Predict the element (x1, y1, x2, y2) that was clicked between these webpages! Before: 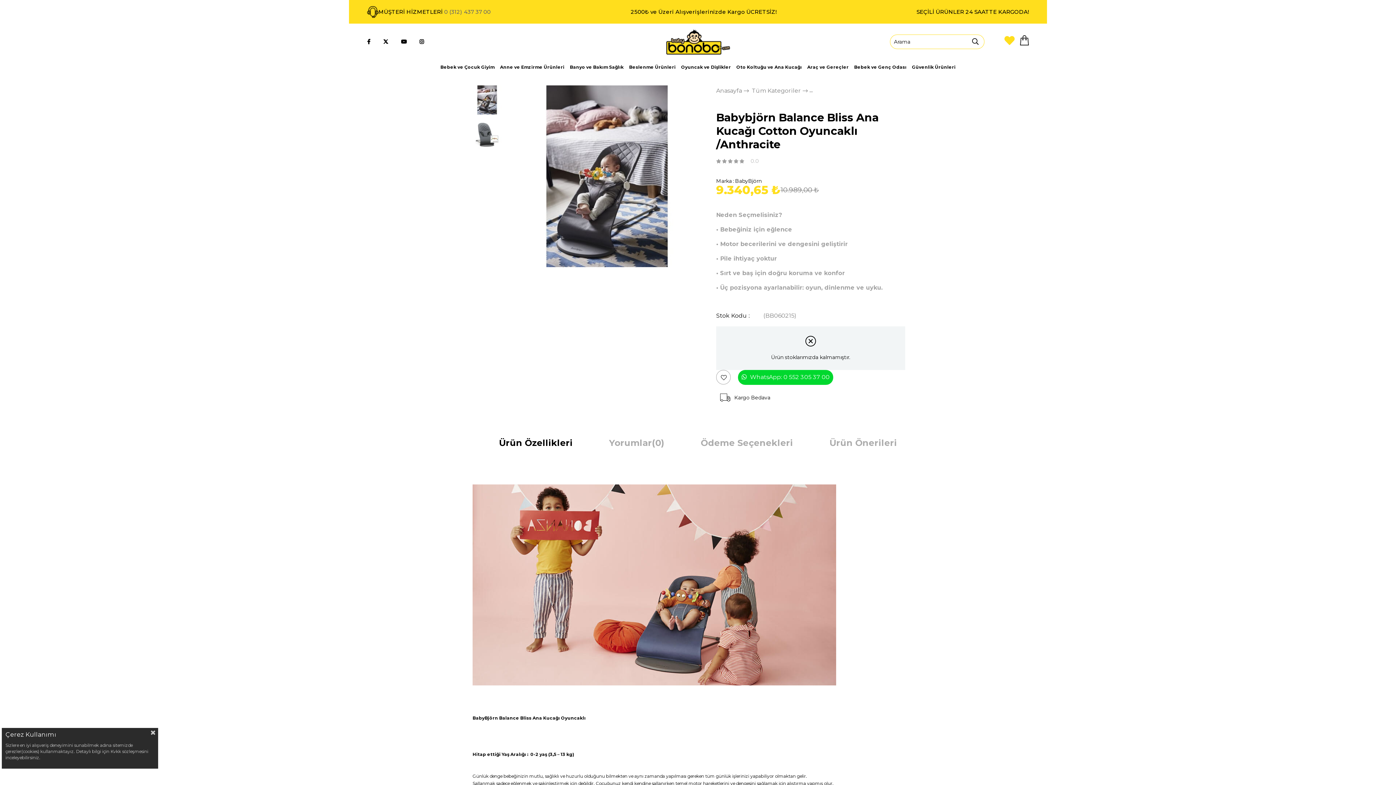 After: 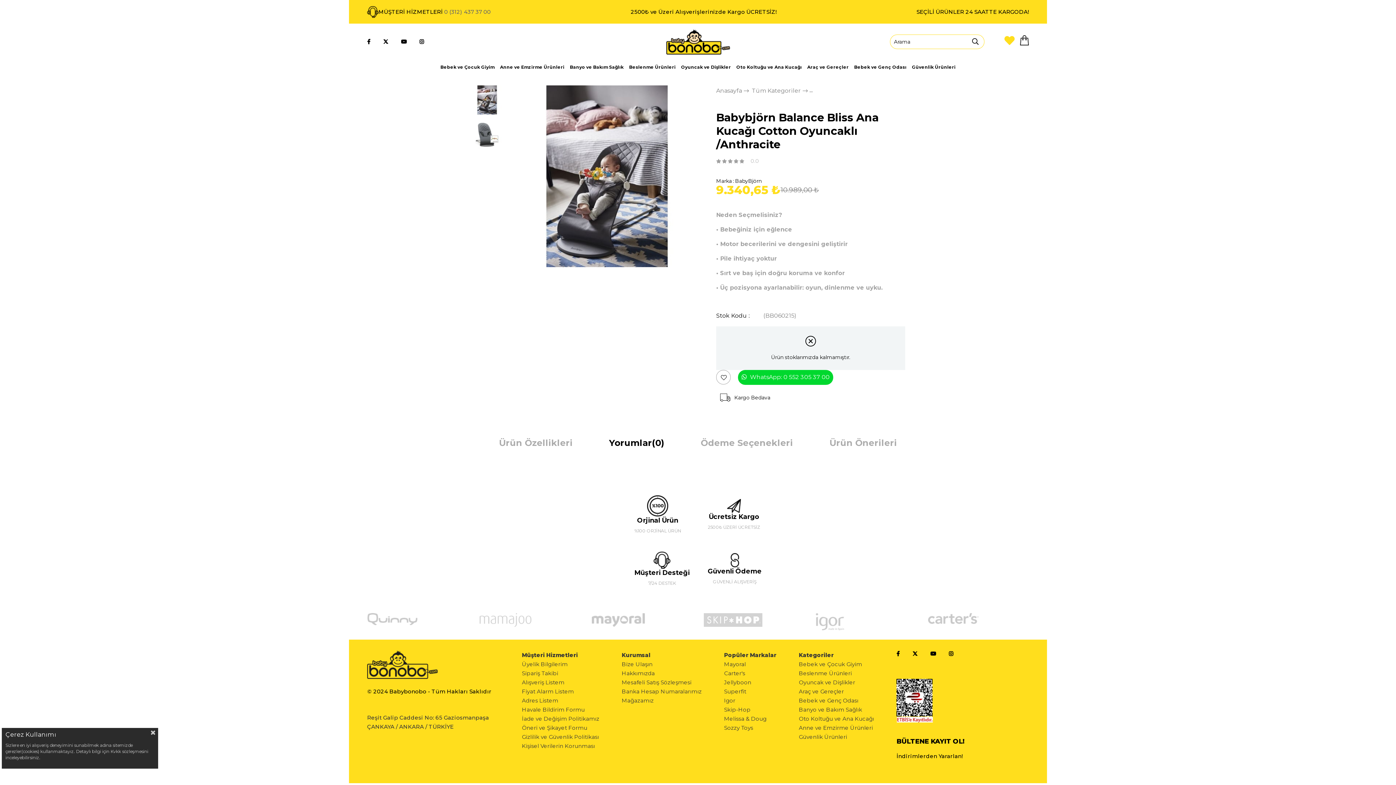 Action: label: Yorumlar(0) bbox: (609, 437, 664, 448)